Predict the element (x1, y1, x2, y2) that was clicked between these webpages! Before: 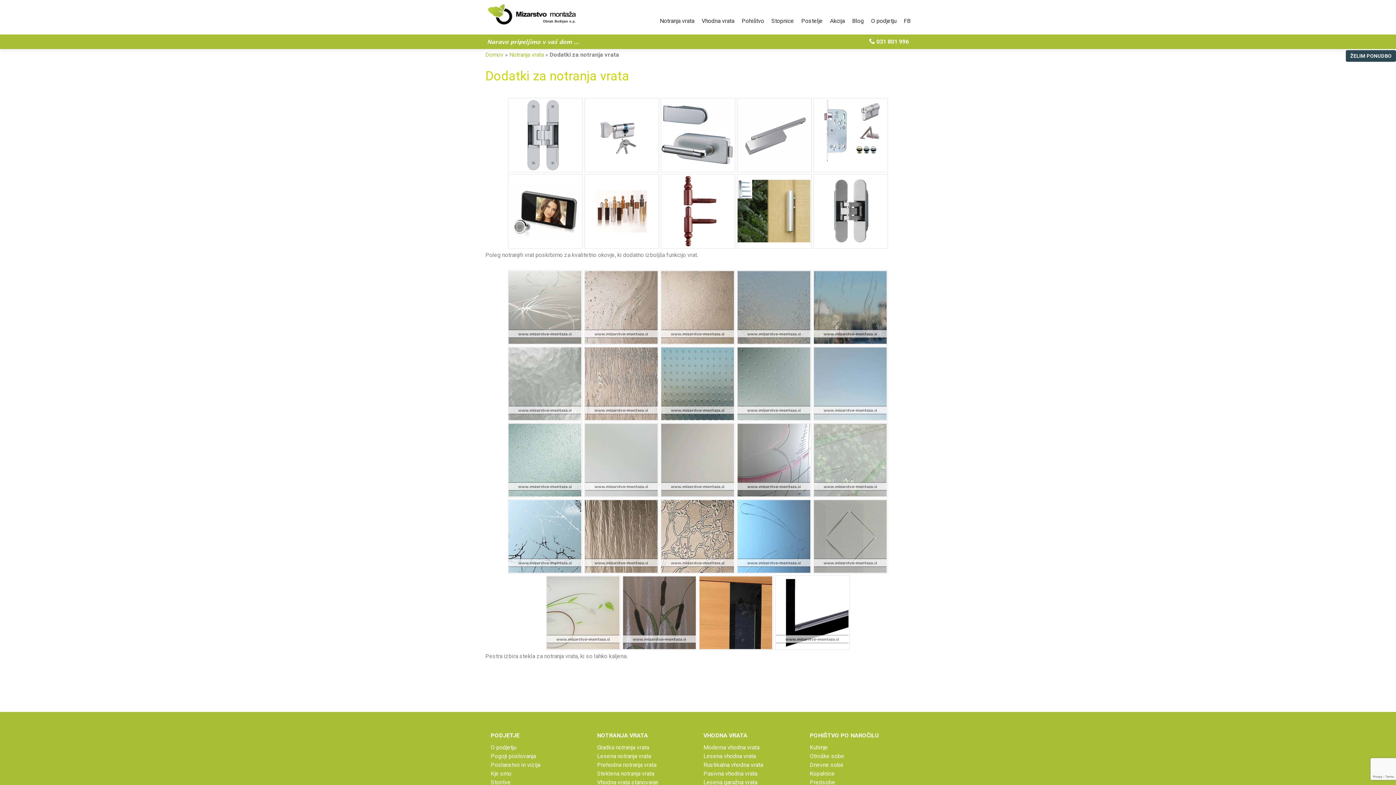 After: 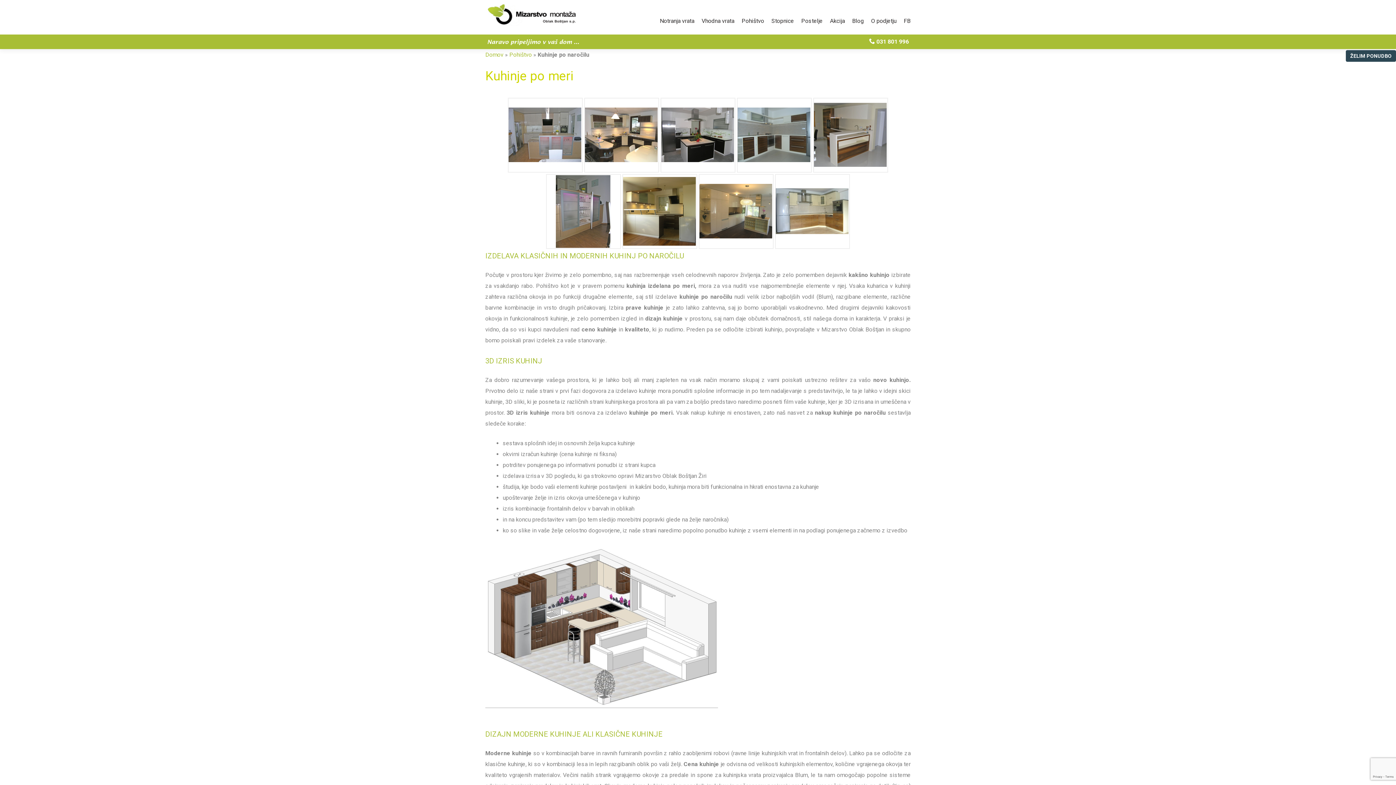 Action: label: Kuhinje bbox: (810, 744, 828, 751)